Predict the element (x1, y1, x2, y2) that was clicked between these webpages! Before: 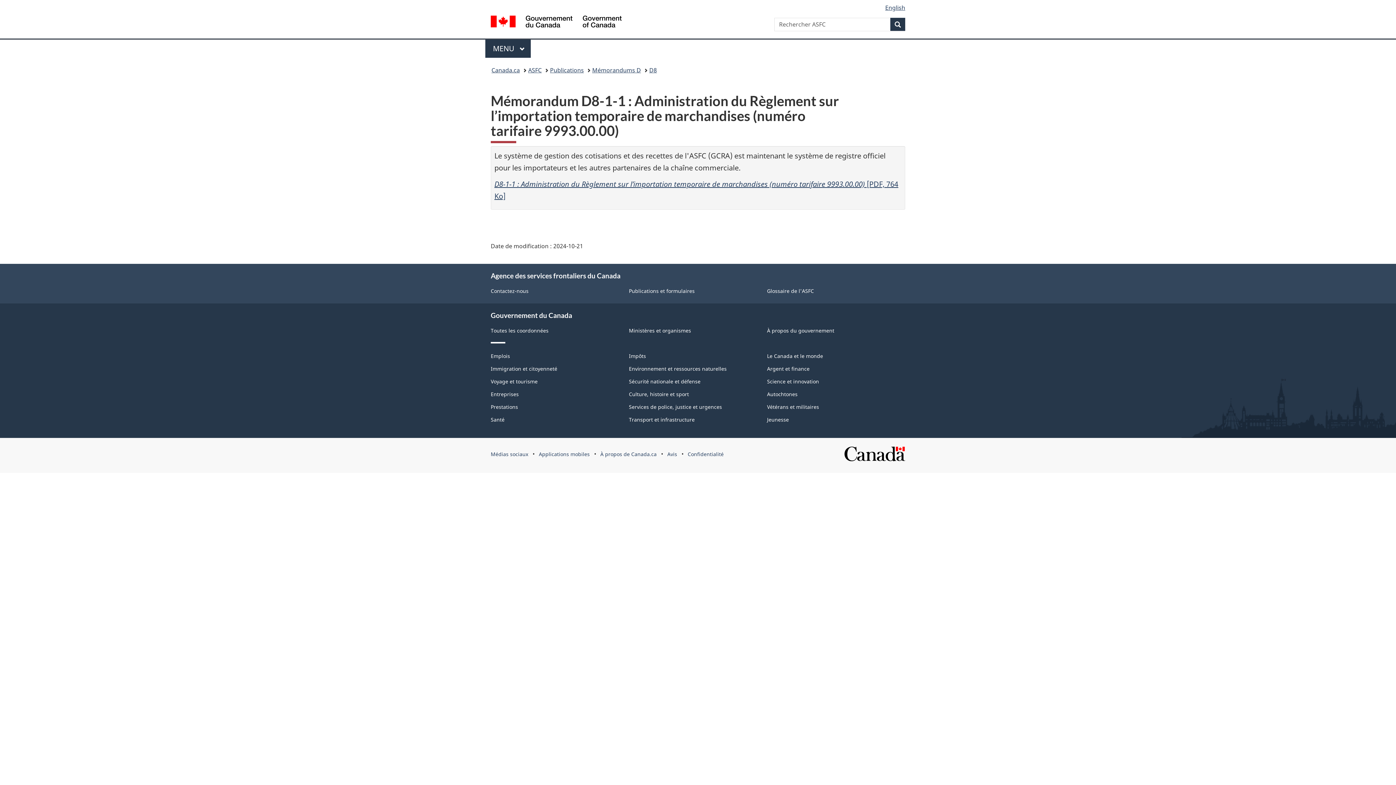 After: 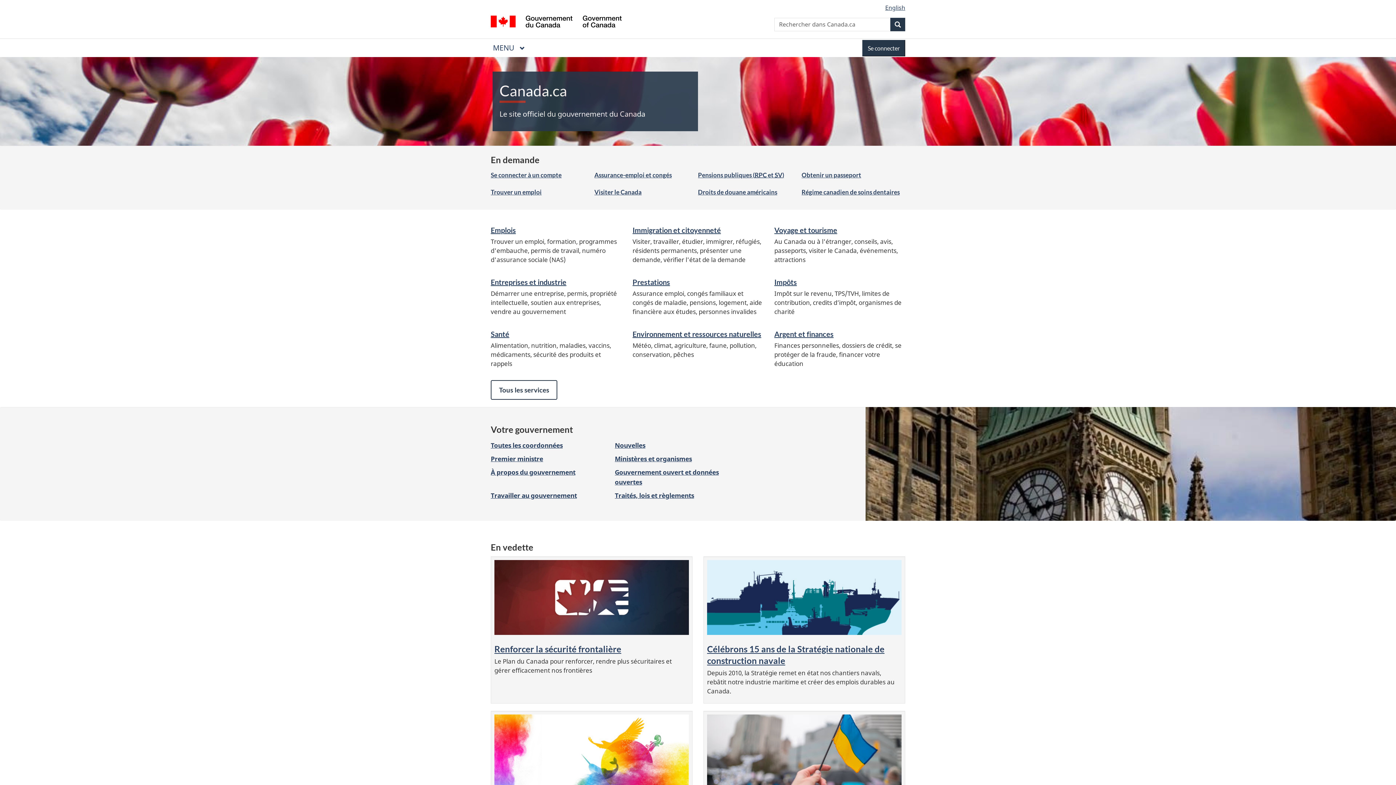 Action: bbox: (491, 64, 520, 76) label: Canada.ca